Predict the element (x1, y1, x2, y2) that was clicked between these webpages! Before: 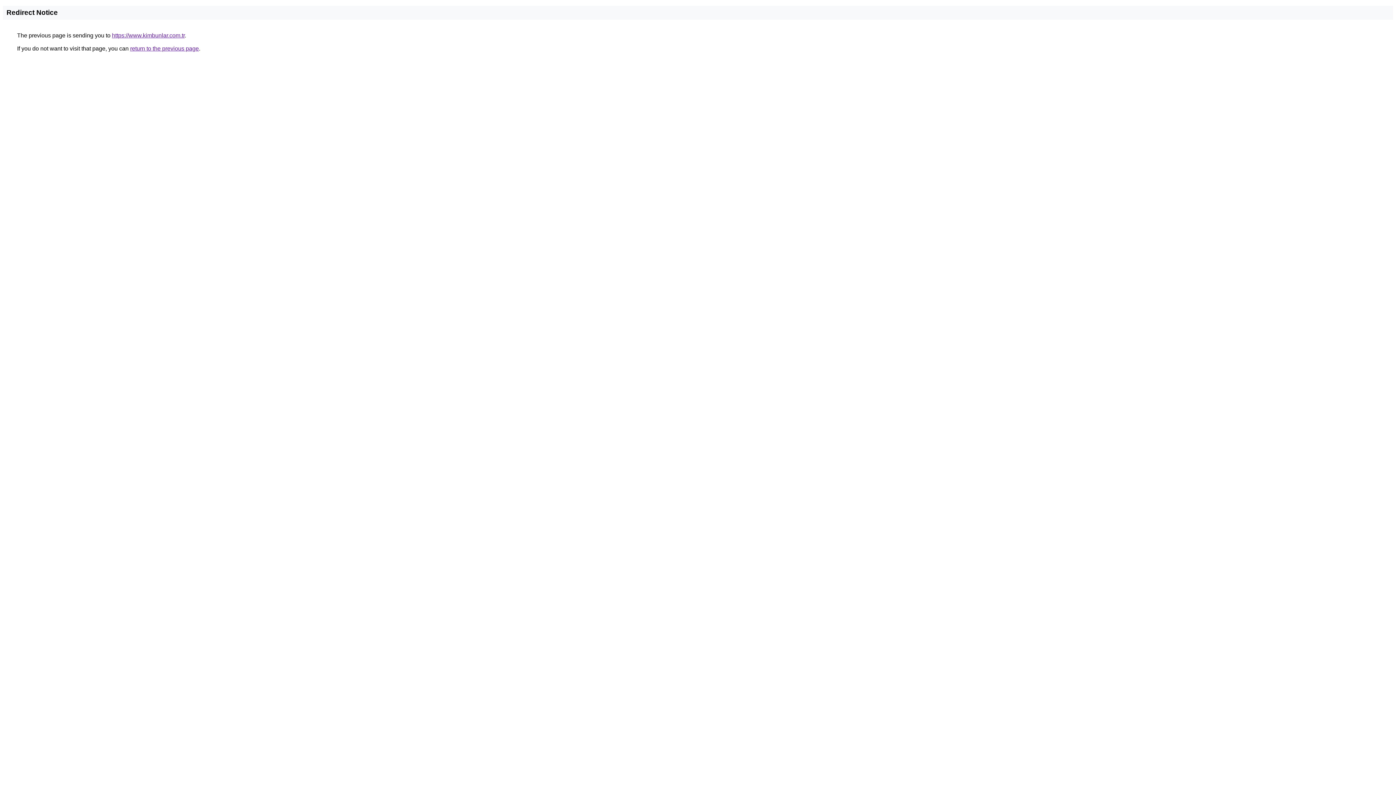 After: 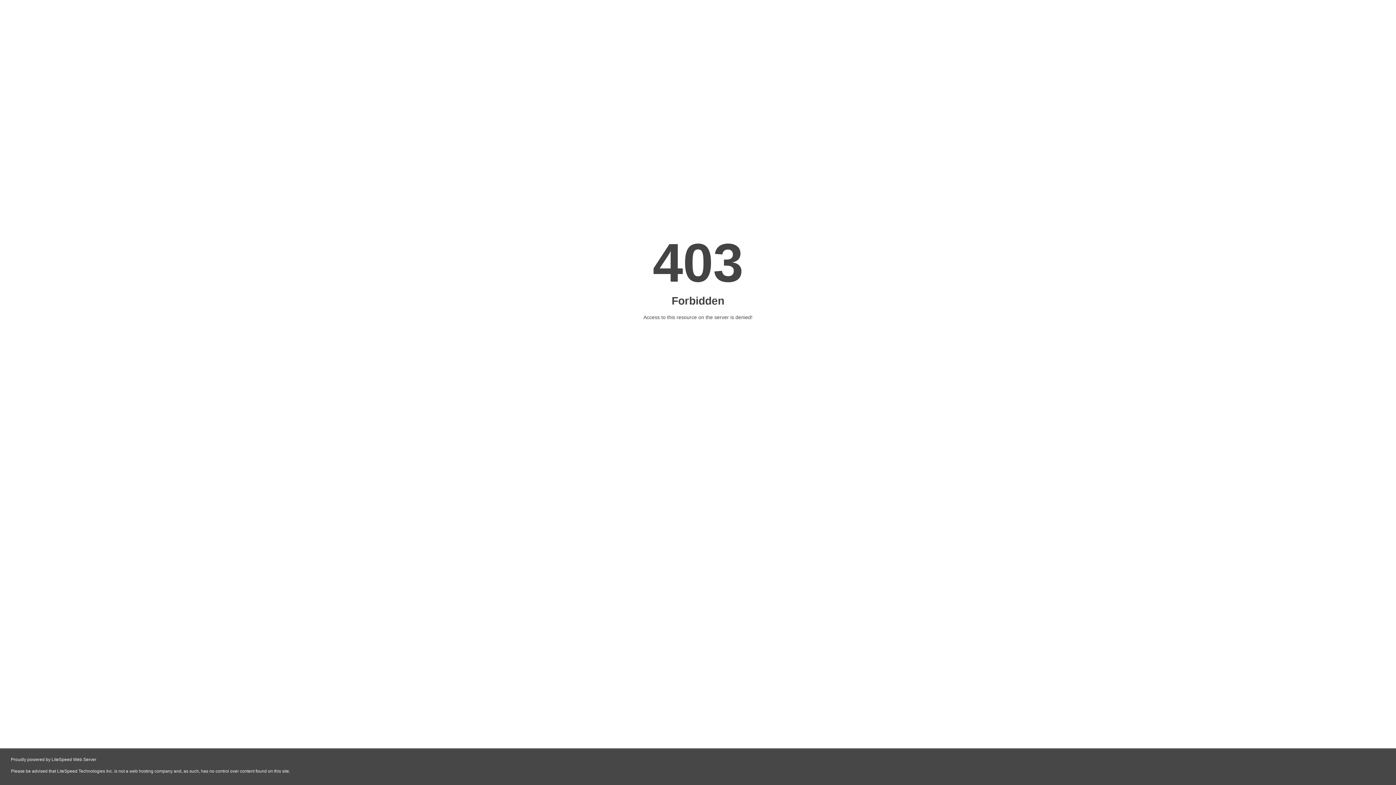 Action: label: https://www.kimbunlar.com.tr bbox: (112, 32, 184, 38)